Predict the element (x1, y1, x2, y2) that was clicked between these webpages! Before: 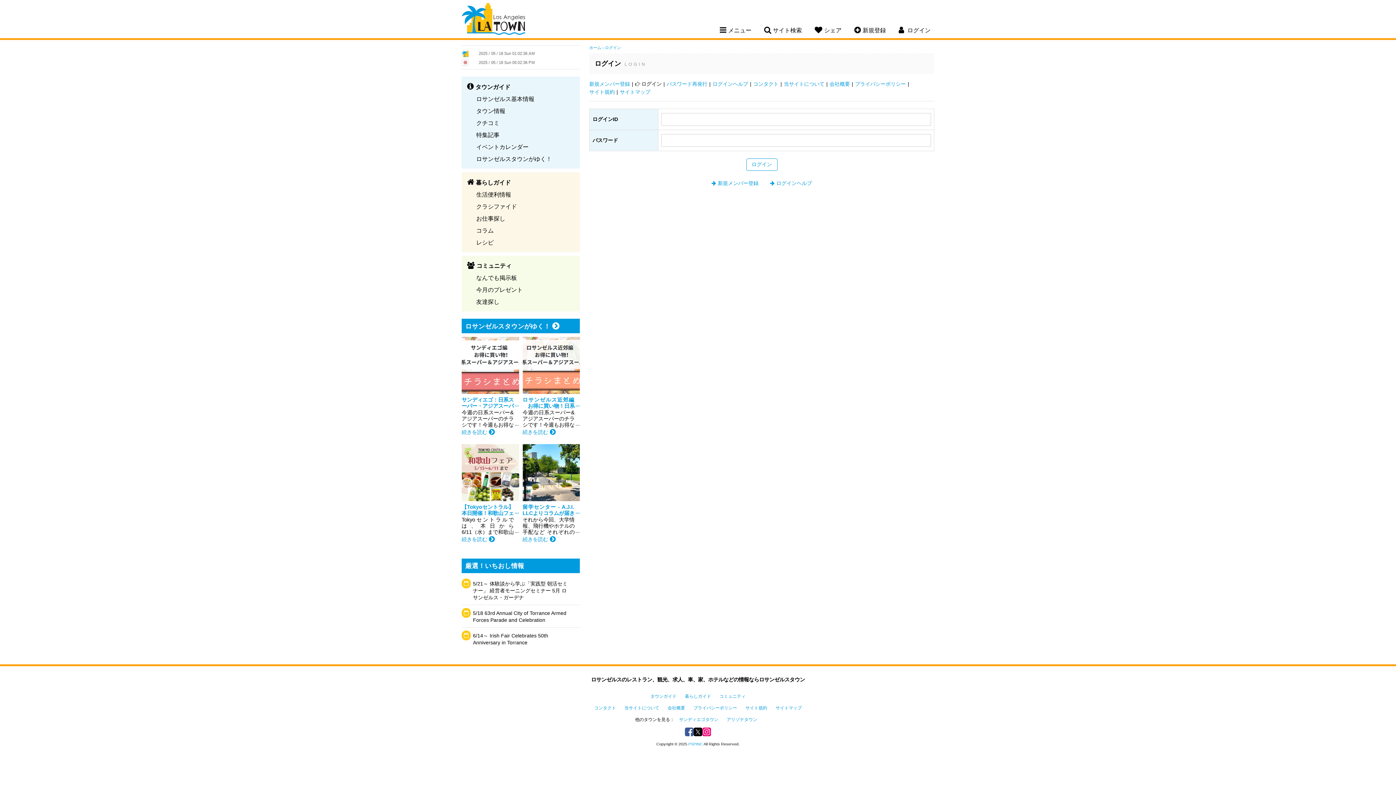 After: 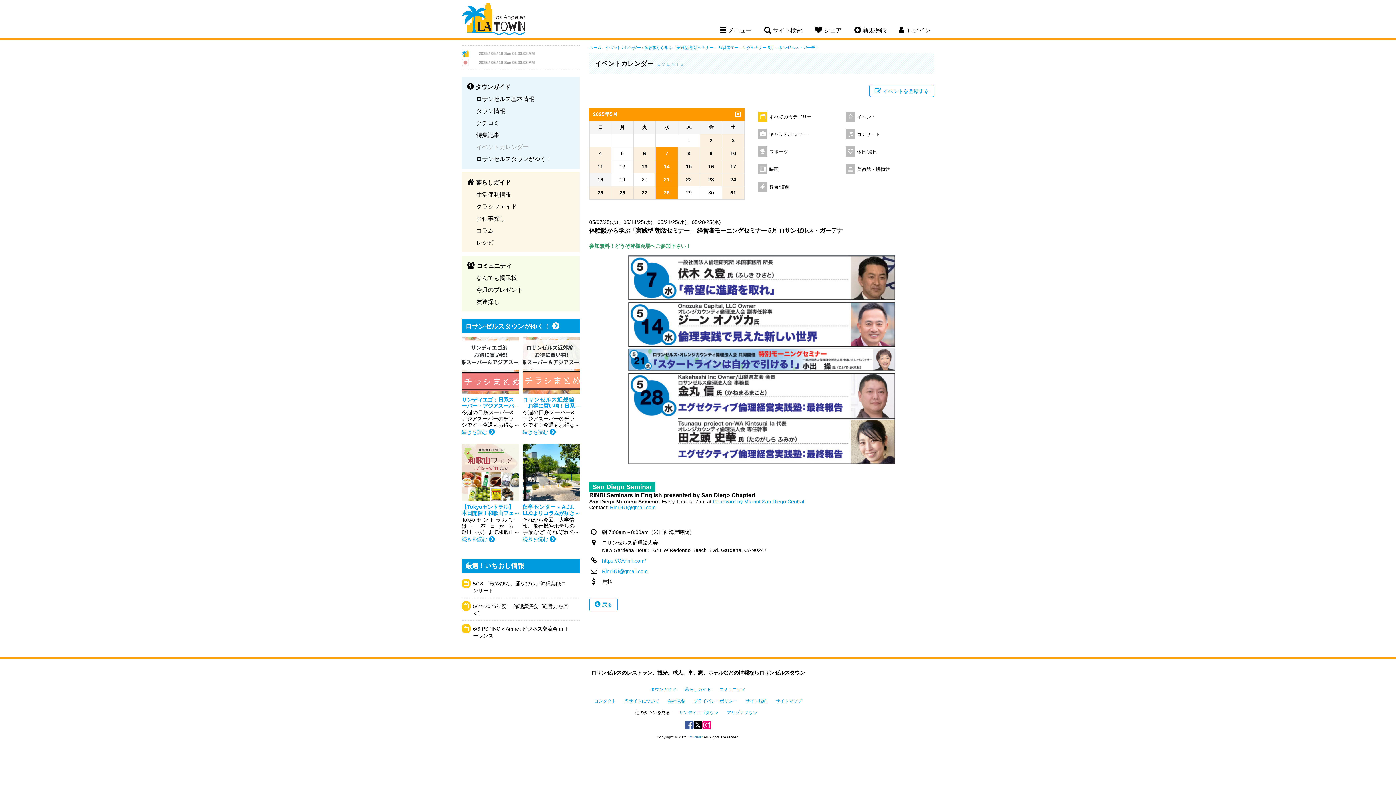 Action: label: 5/21～ 体験談から学ぶ「実践型 朝活セミナー」 経営者モーニングセミナー 5月 ロサンゼルス・ガーデナ bbox: (473, 577, 571, 605)